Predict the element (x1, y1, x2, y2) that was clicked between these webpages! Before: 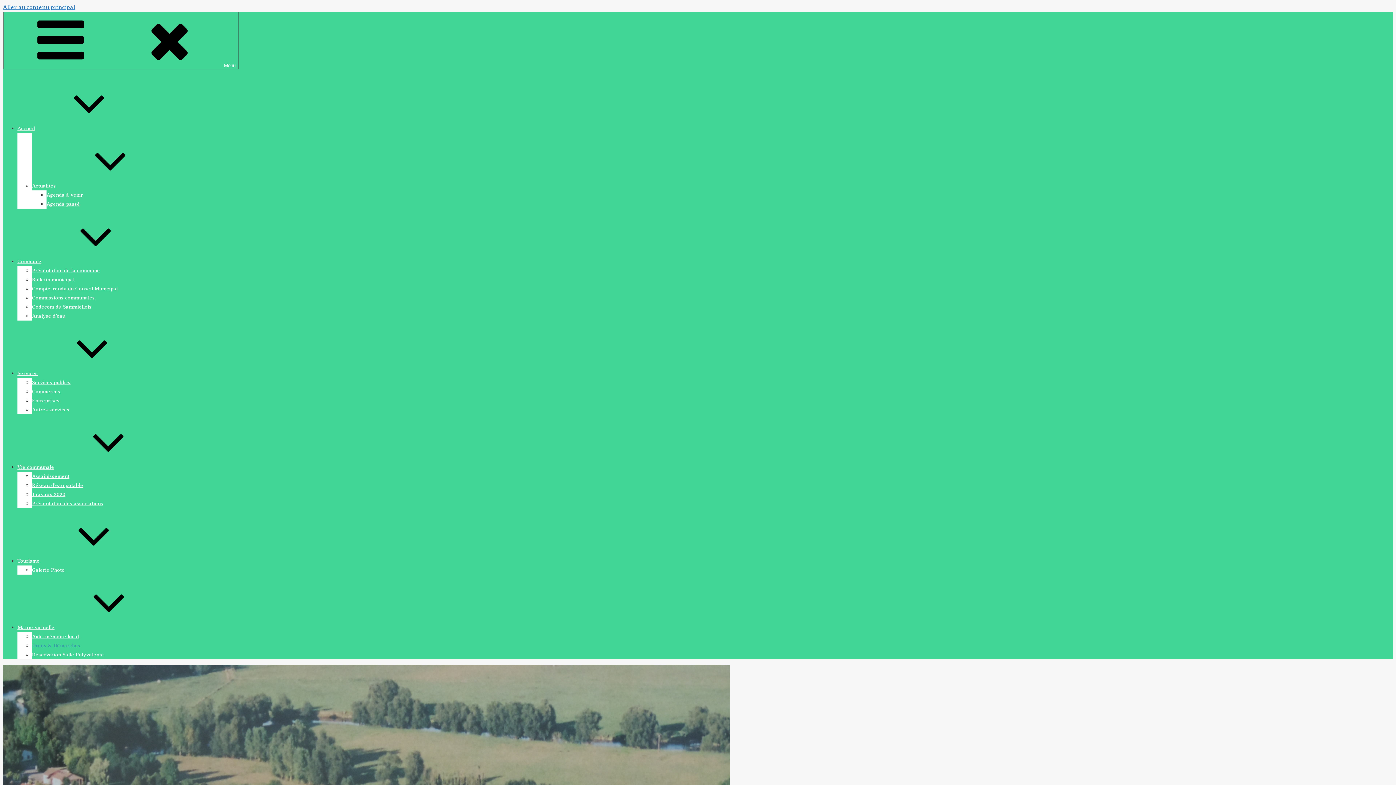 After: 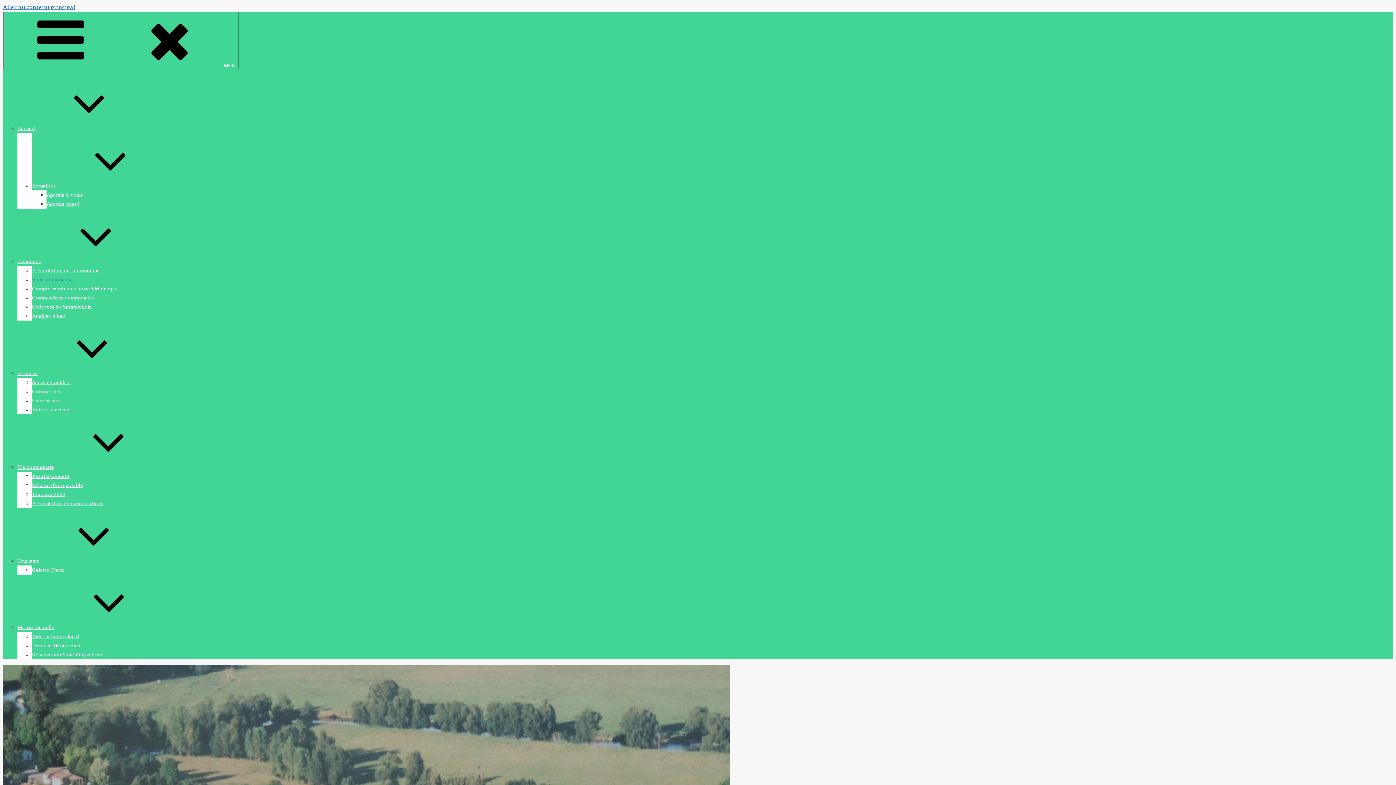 Action: bbox: (32, 277, 74, 282) label: Bulletin municipal